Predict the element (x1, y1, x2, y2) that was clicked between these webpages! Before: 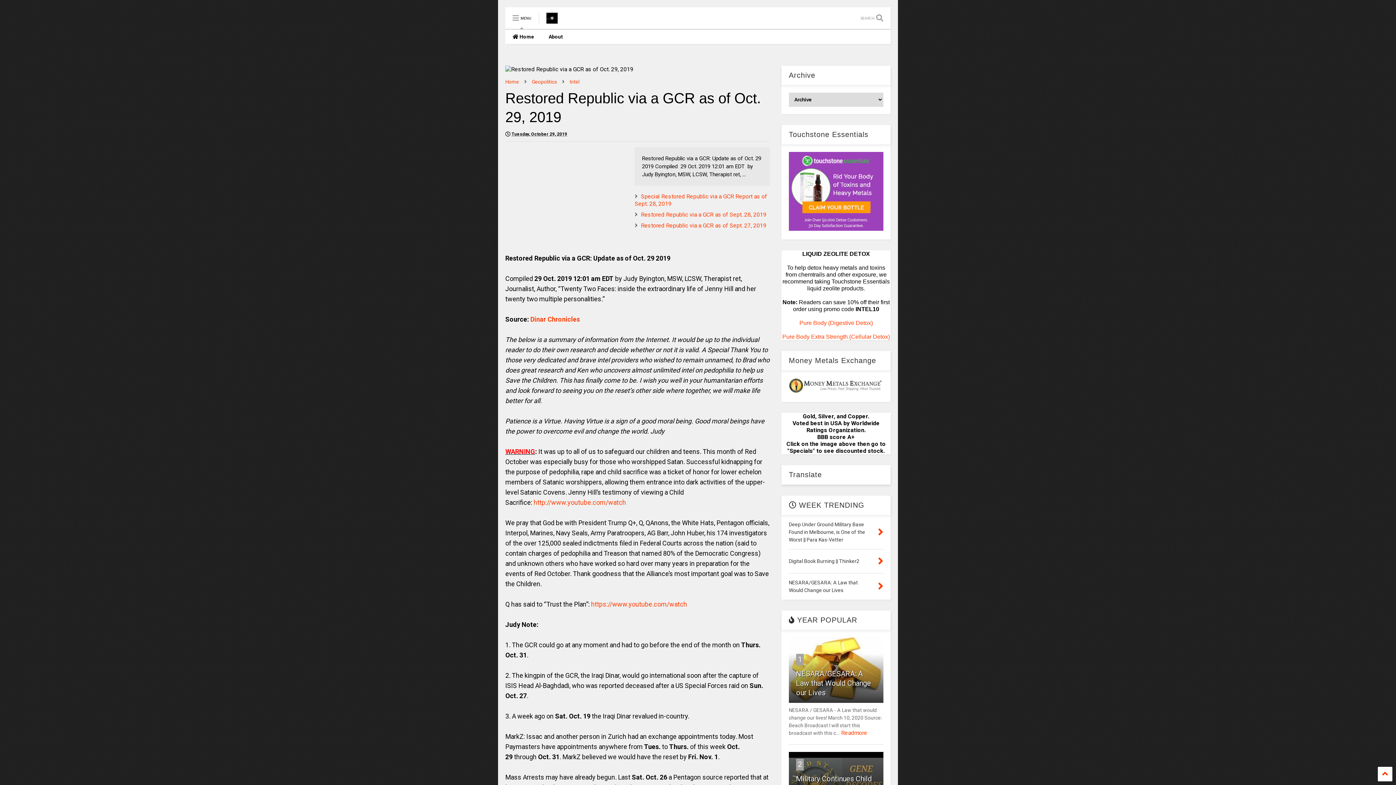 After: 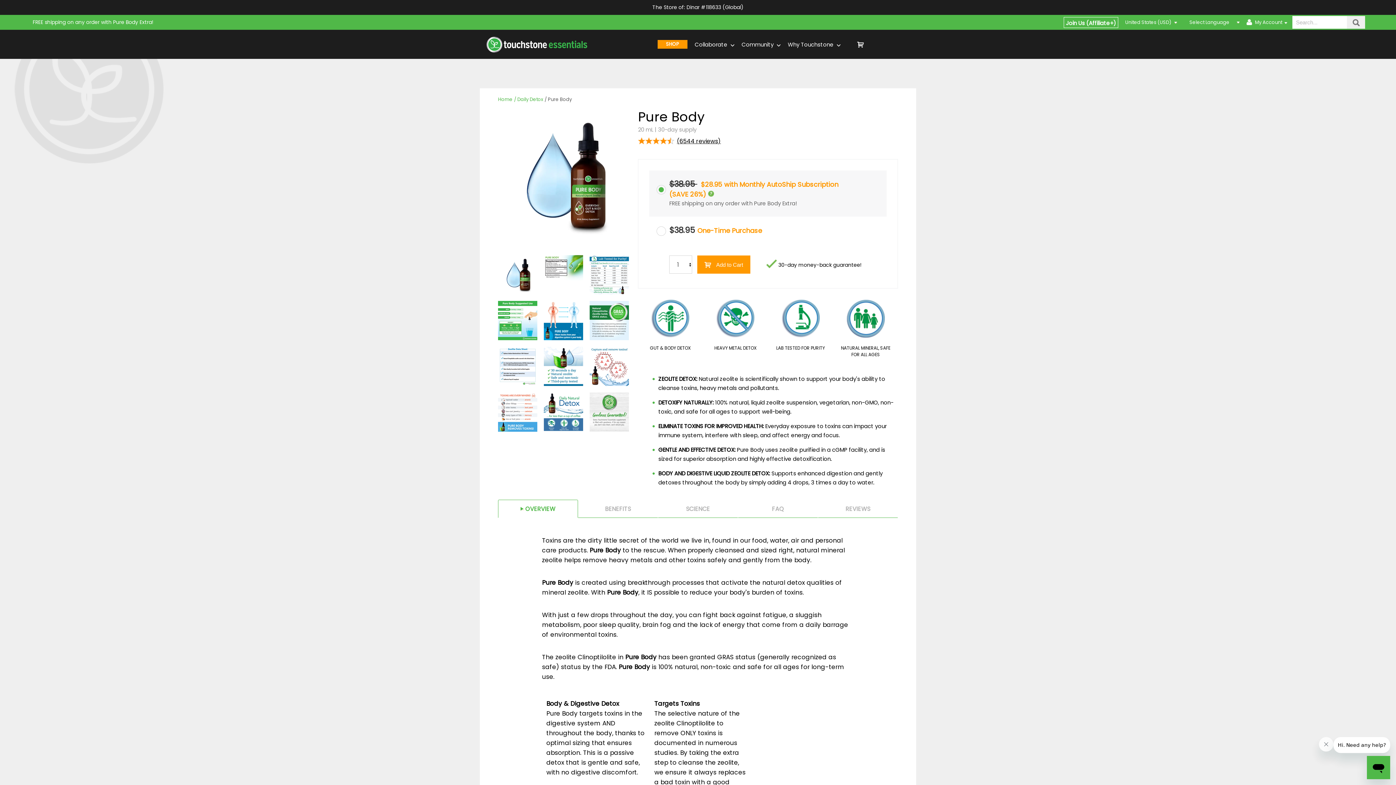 Action: label: Pure Body (Digestive Detox) bbox: (799, 319, 873, 326)